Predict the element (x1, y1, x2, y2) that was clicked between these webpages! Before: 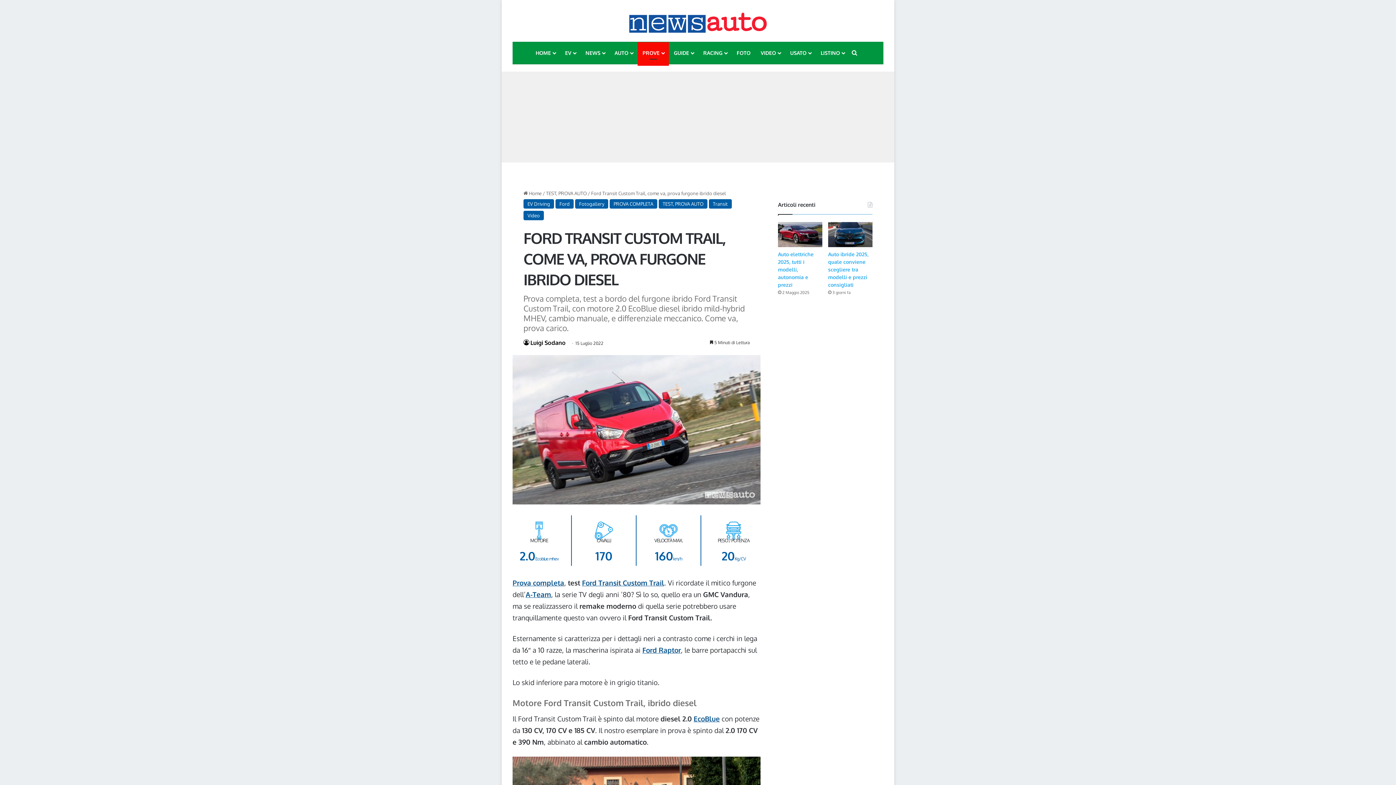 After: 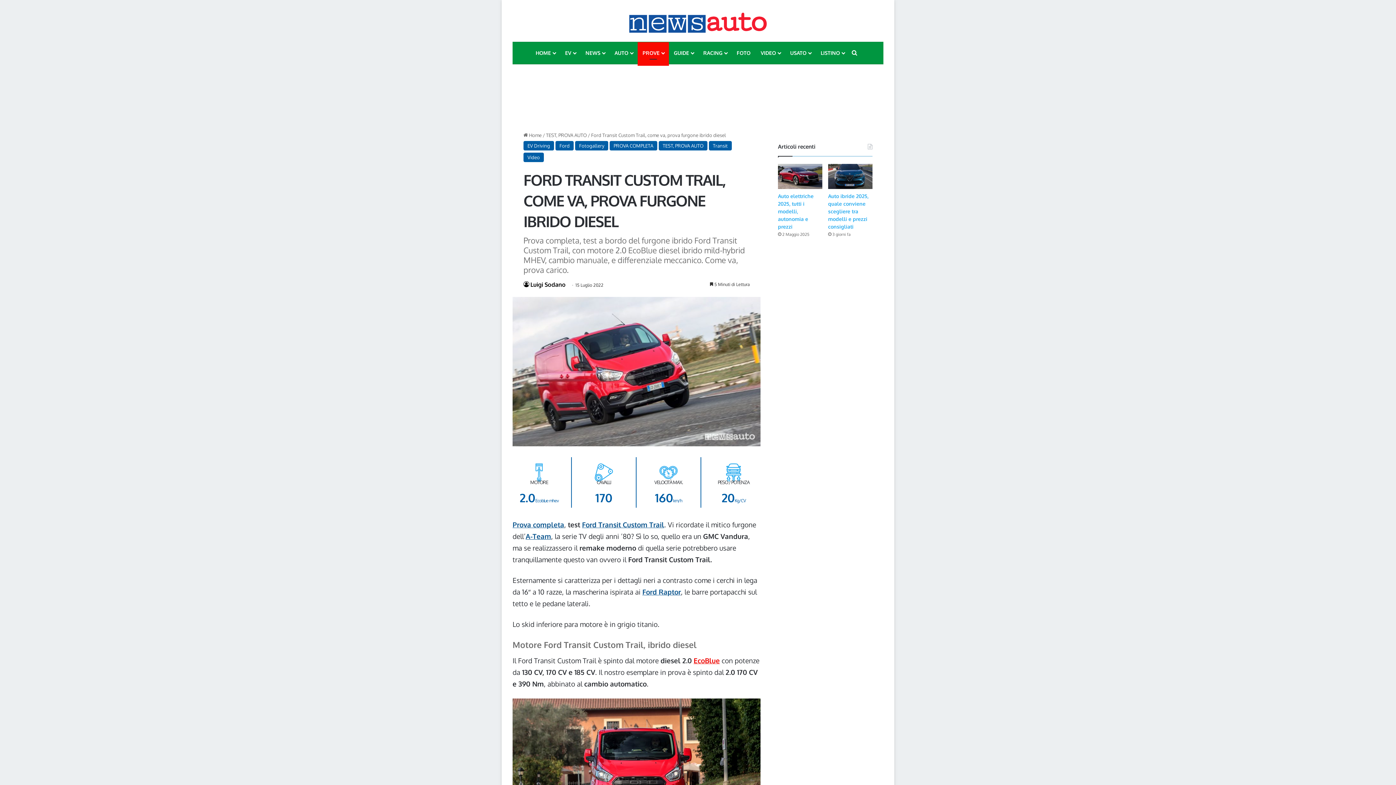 Action: bbox: (693, 714, 720, 723) label: EcoBlue